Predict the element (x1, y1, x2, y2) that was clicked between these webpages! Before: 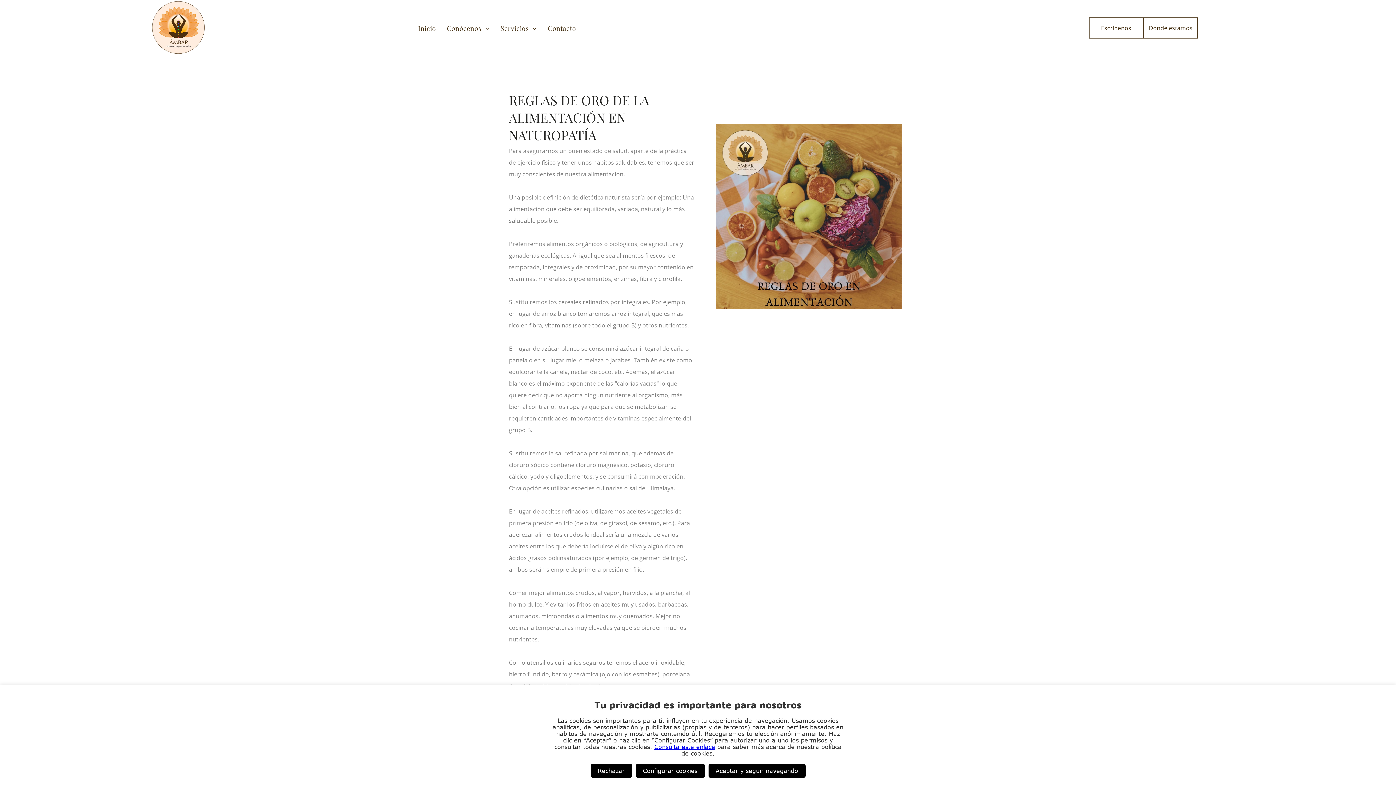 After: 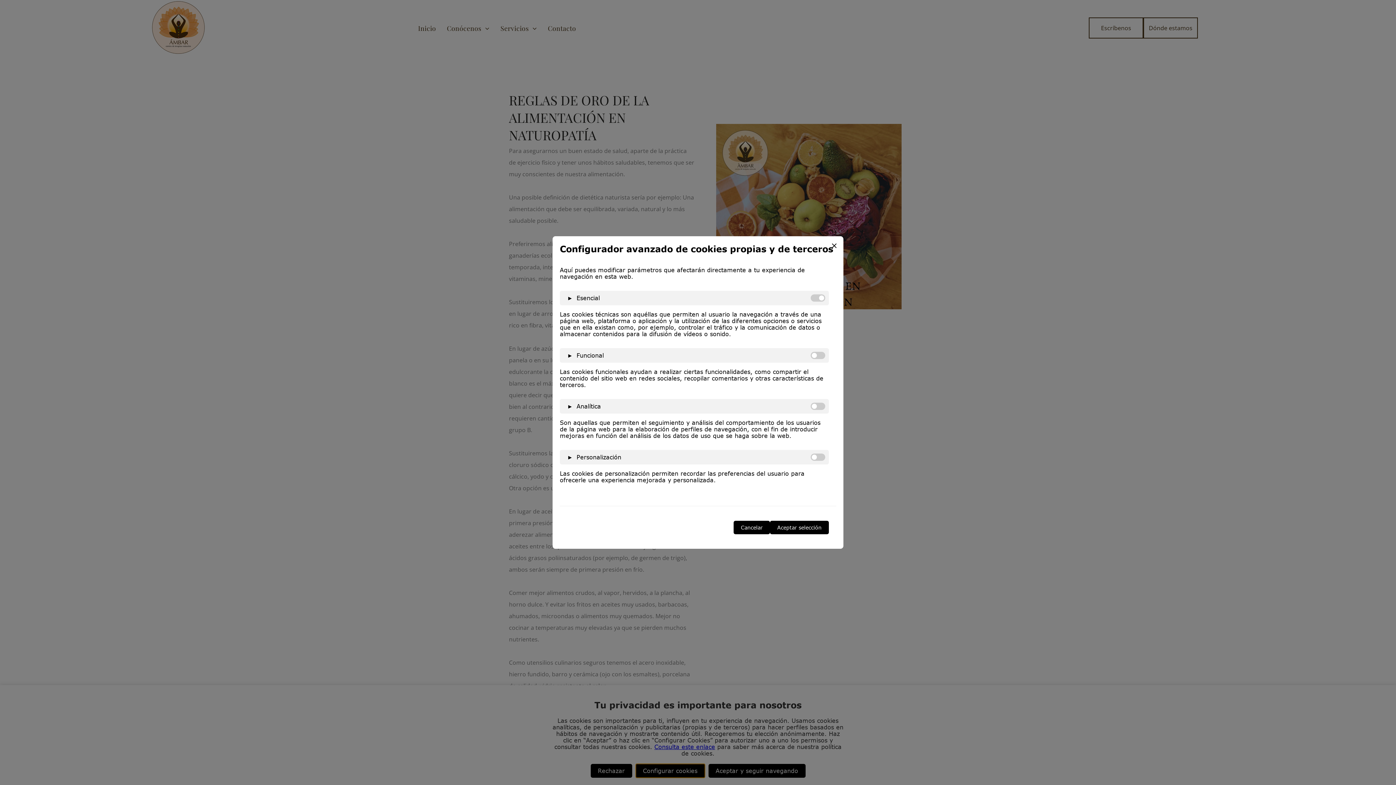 Action: bbox: (635, 764, 704, 778) label: Configurar cookies